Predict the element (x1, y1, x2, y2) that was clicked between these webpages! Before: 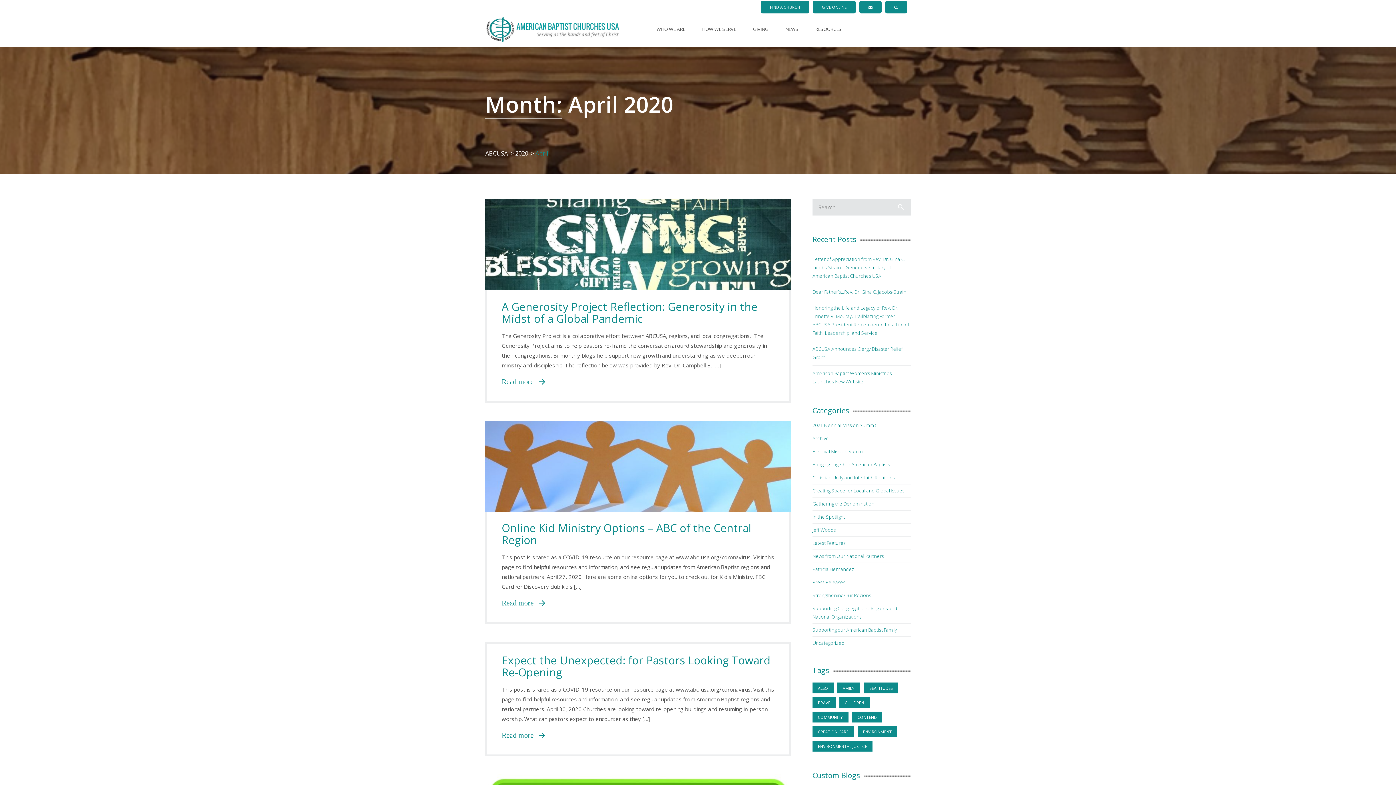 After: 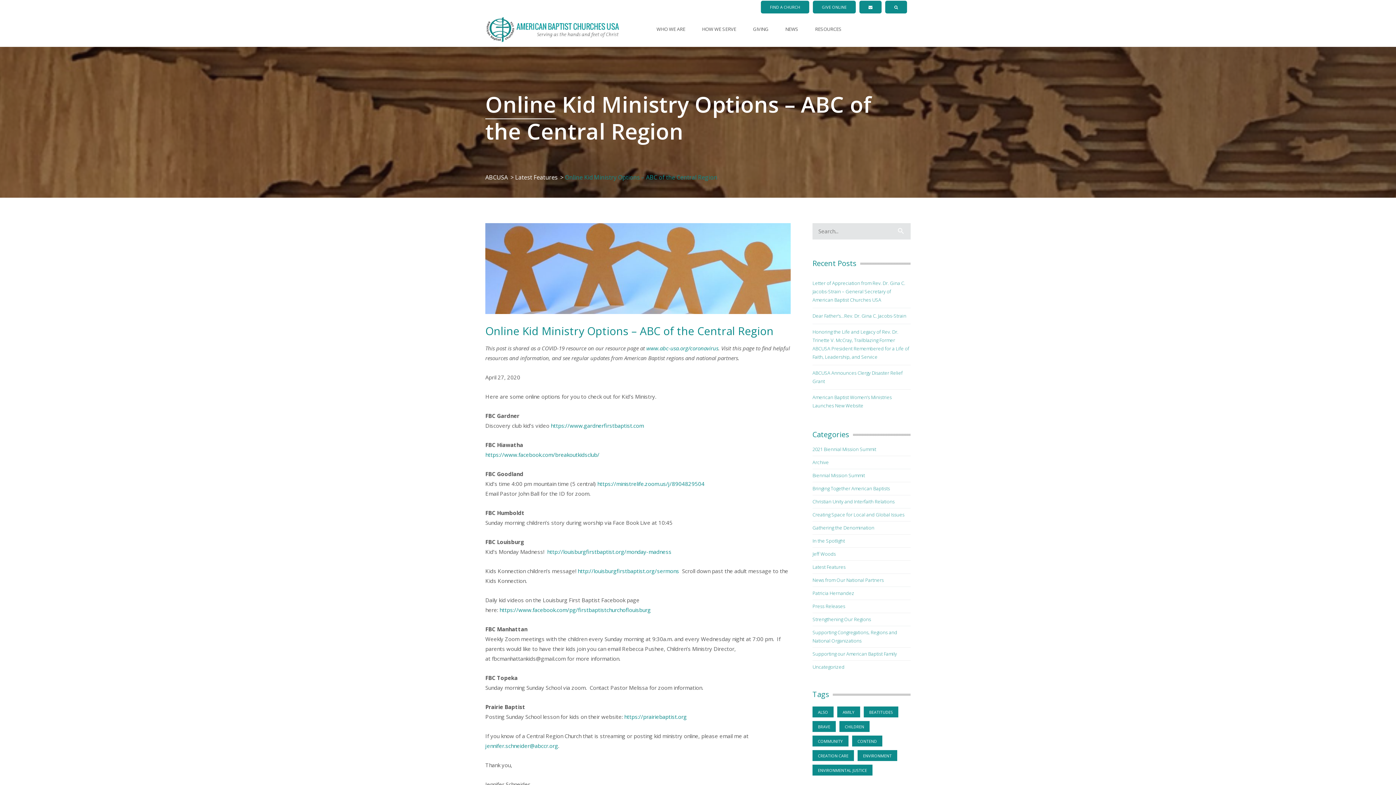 Action: label: Online Kid Ministry Options – ABC of the Central Region bbox: (501, 520, 751, 547)